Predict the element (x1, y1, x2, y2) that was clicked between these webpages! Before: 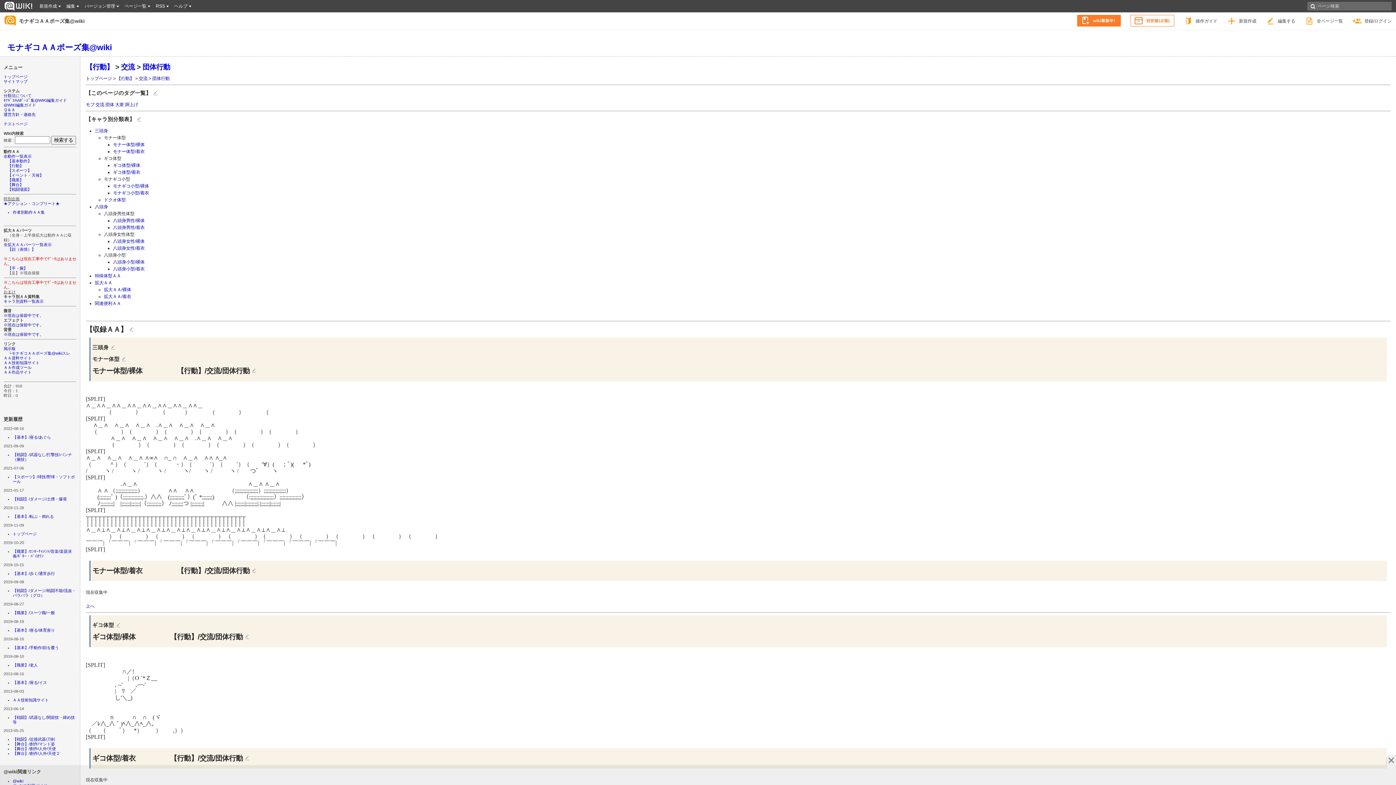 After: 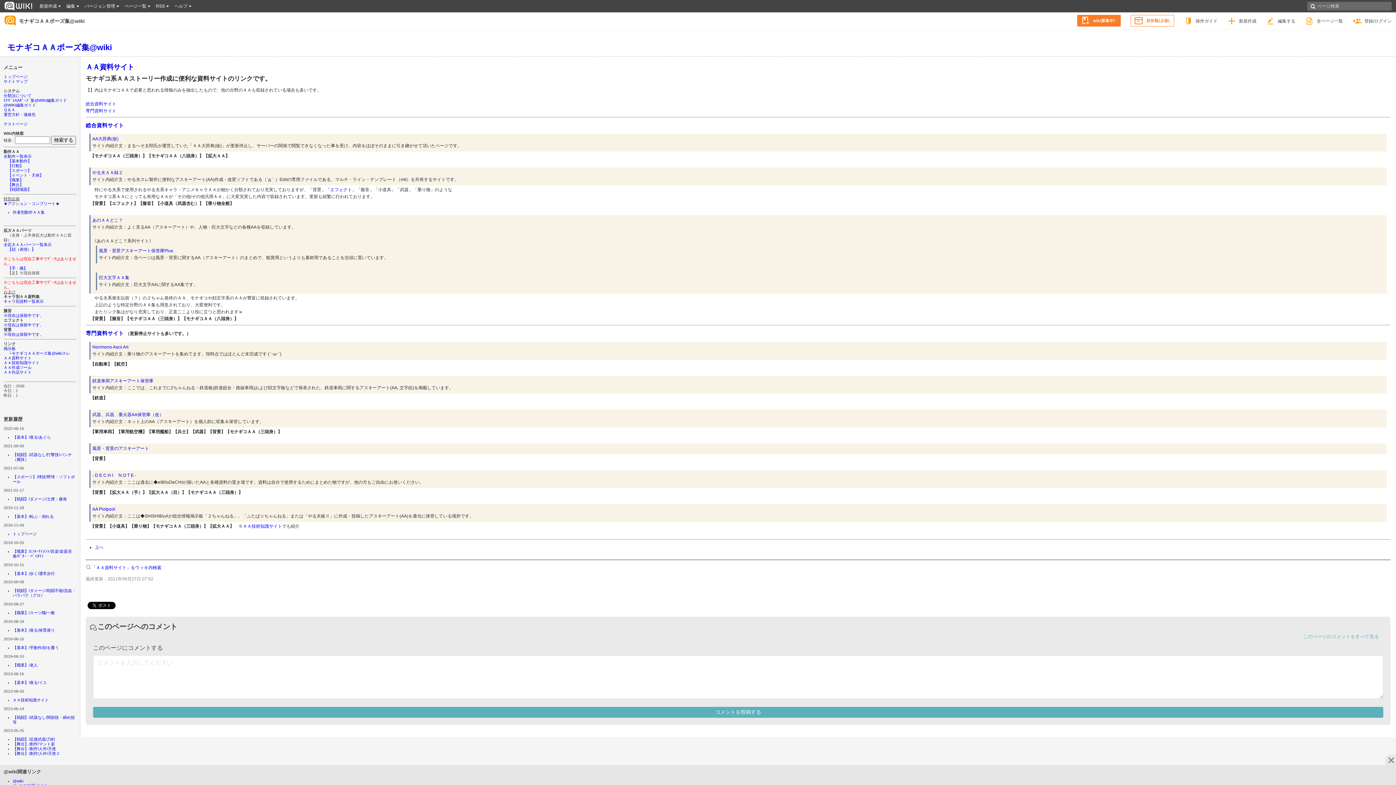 Action: label: ＡＡ資料サイト bbox: (3, 355, 31, 360)